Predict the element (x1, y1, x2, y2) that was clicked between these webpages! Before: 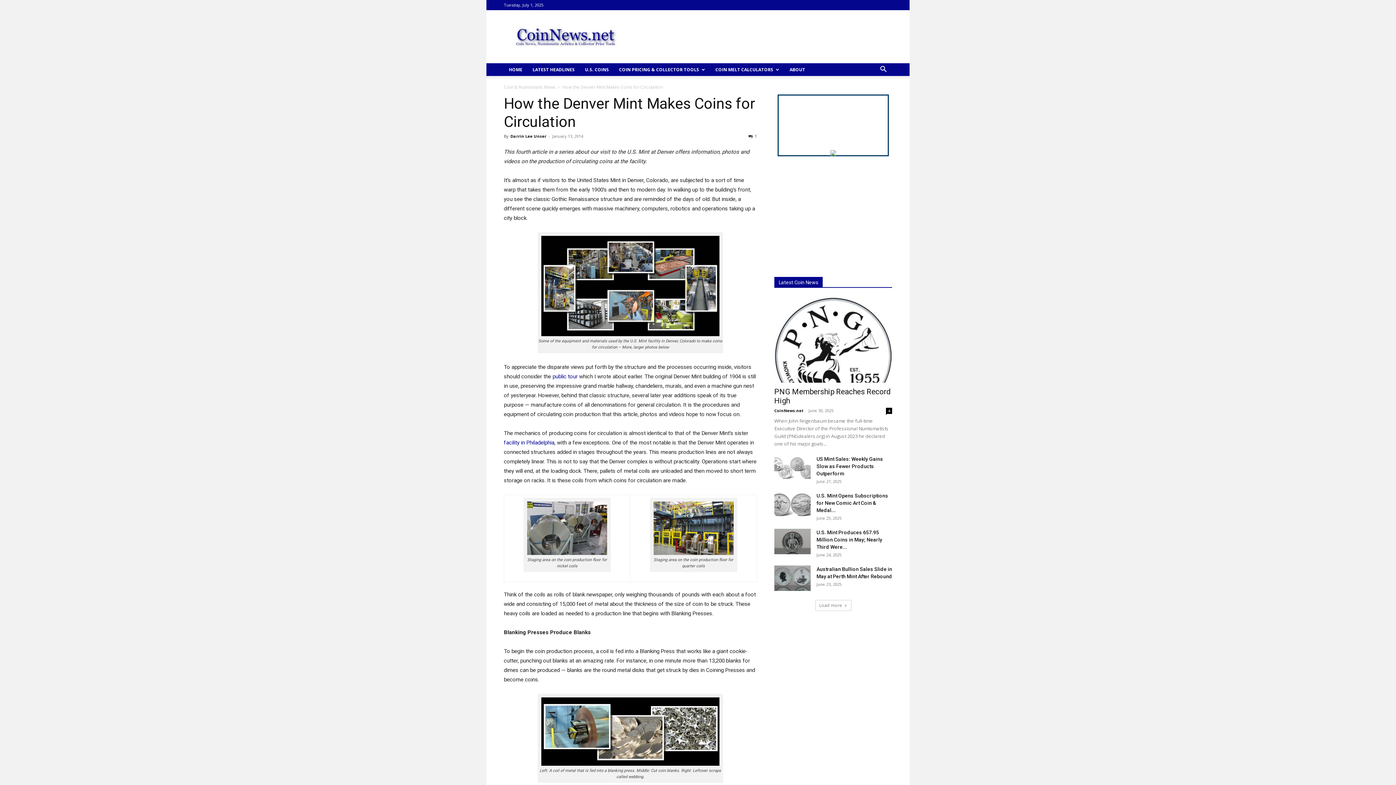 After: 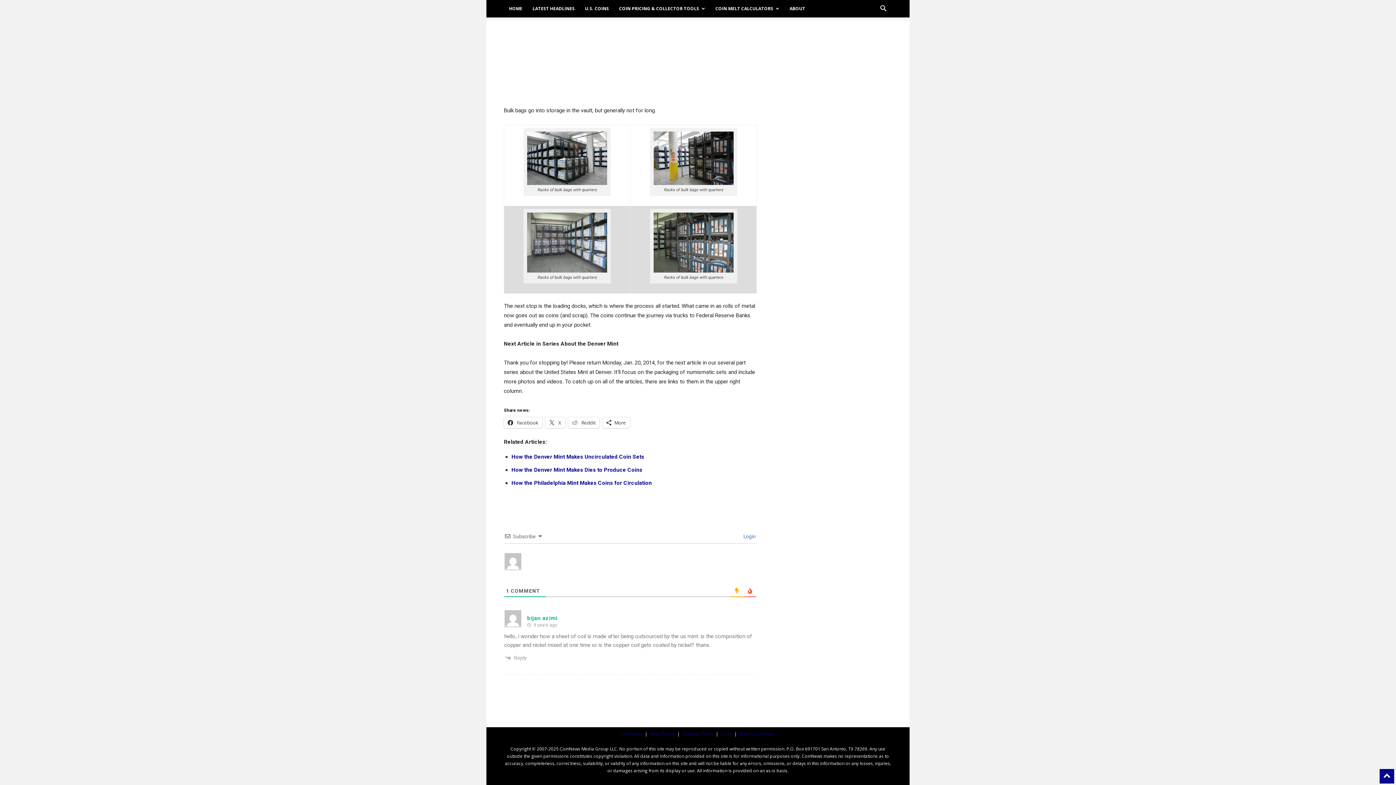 Action: bbox: (748, 133, 757, 138) label: 1